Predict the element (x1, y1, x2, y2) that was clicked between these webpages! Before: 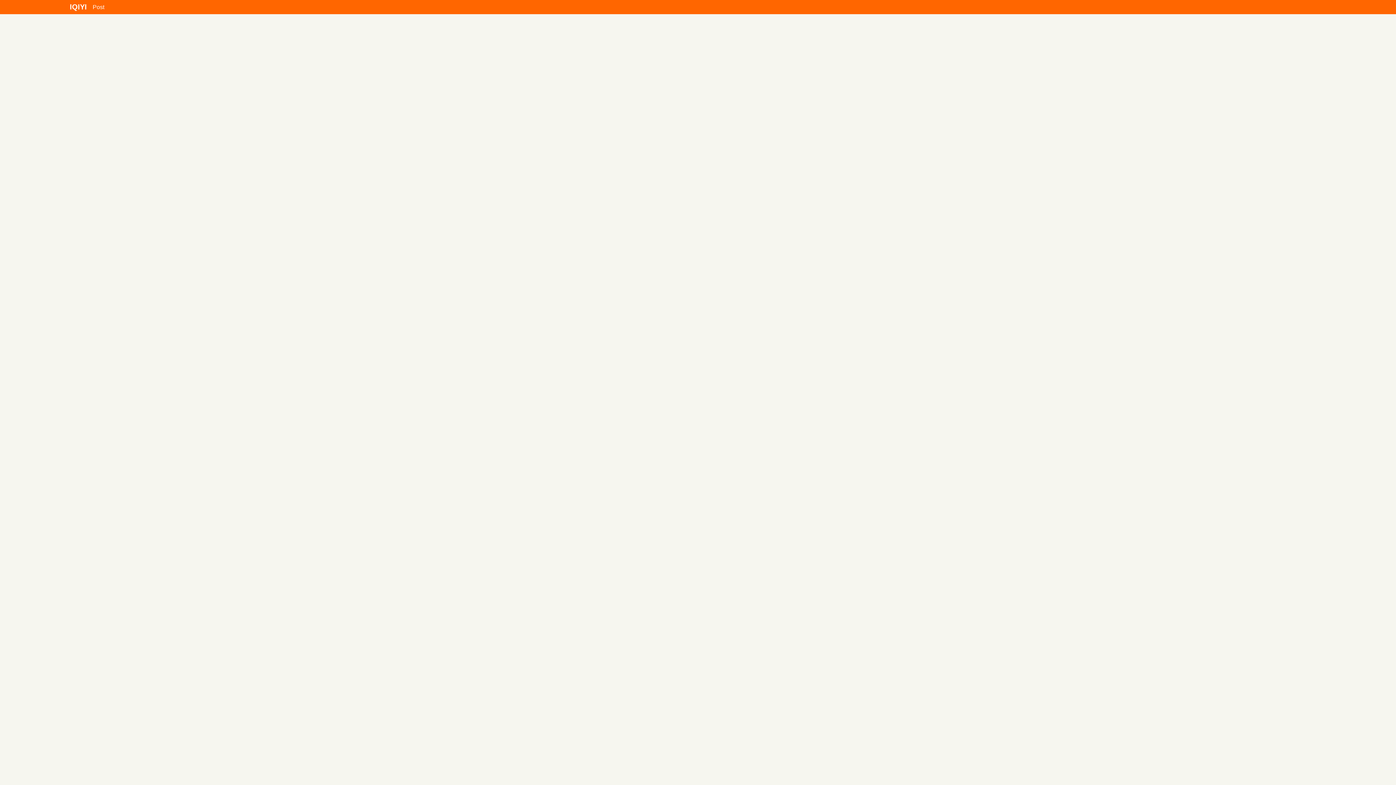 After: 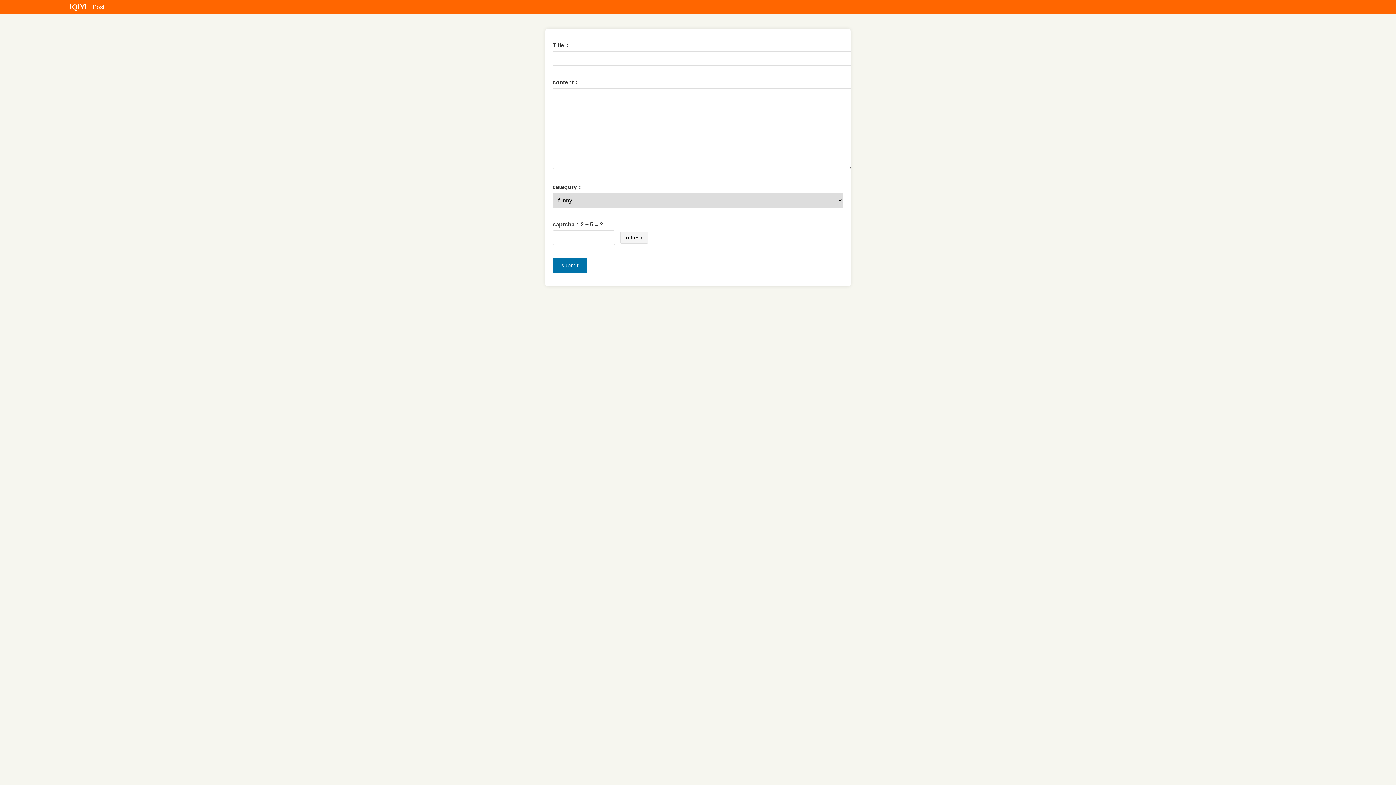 Action: label: Post bbox: (92, 3, 104, 10)